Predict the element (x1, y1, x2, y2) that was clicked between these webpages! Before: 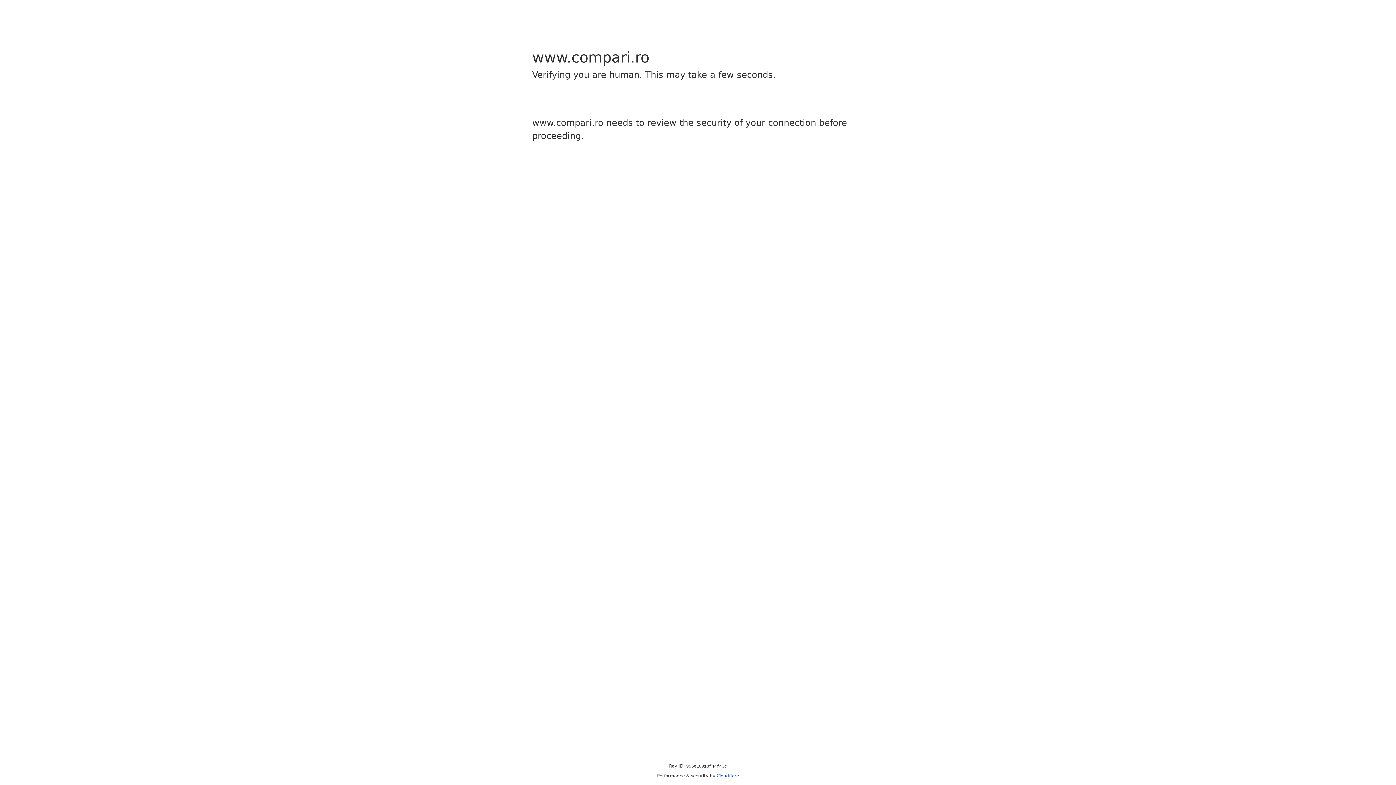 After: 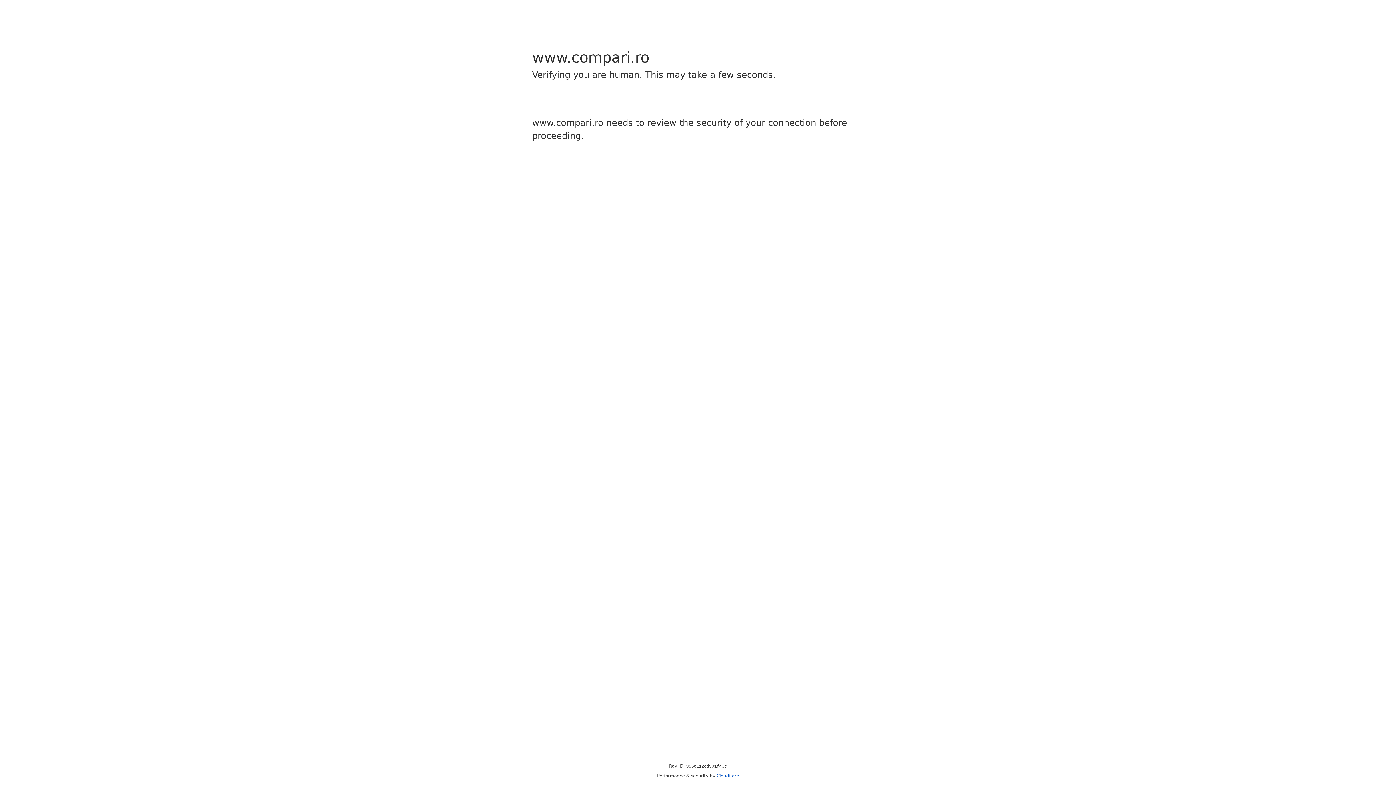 Action: label: Cloudflare bbox: (716, 773, 739, 778)